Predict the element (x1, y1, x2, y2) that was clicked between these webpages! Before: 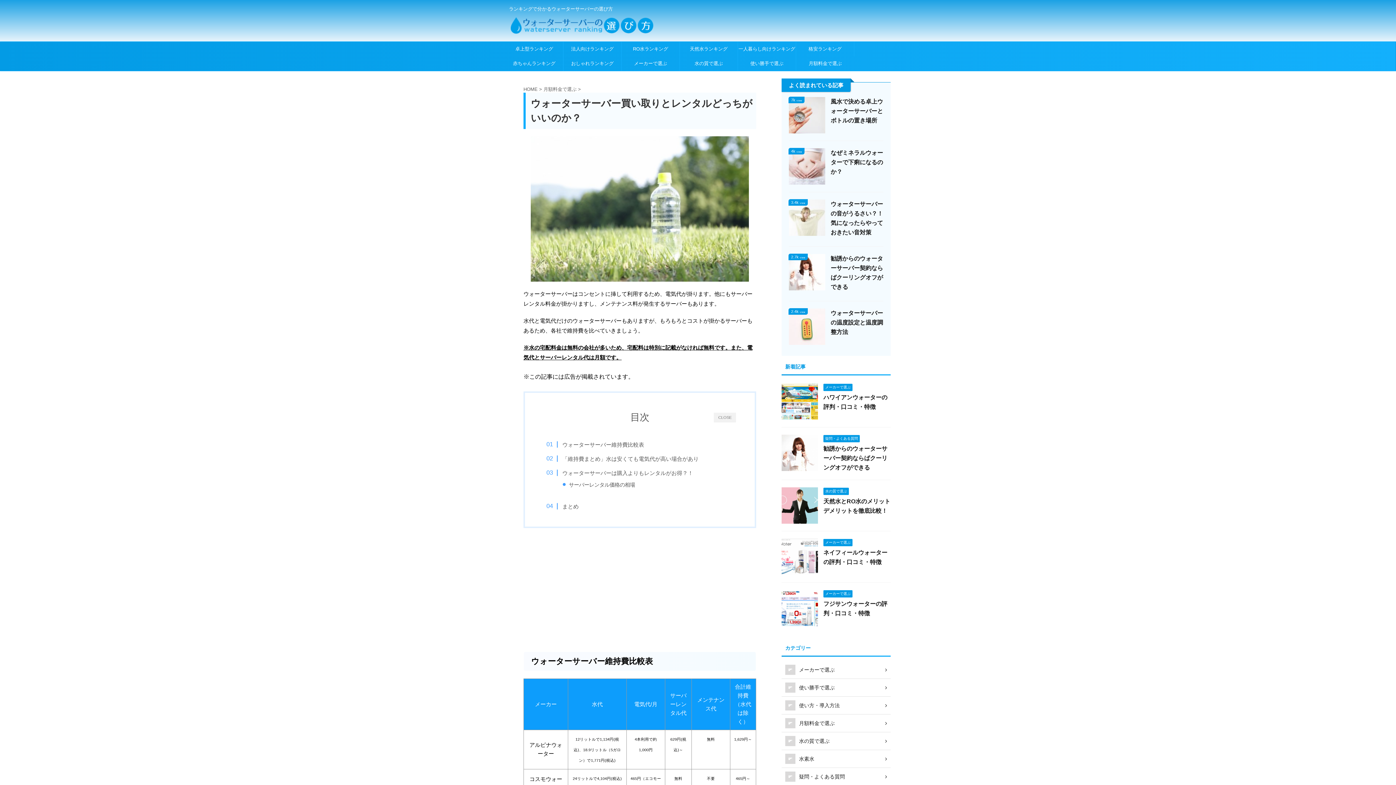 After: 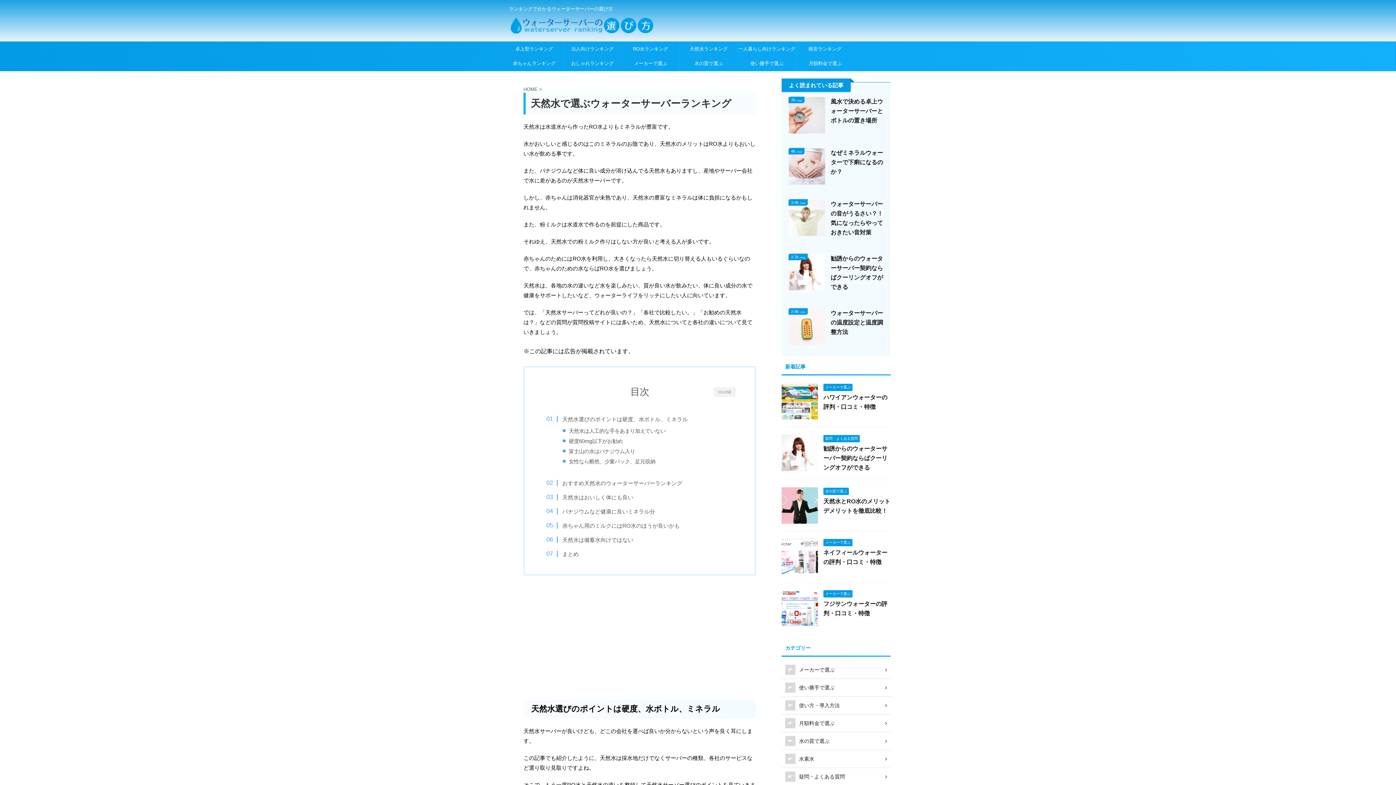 Action: bbox: (680, 41, 737, 56) label: 天然水ランキング